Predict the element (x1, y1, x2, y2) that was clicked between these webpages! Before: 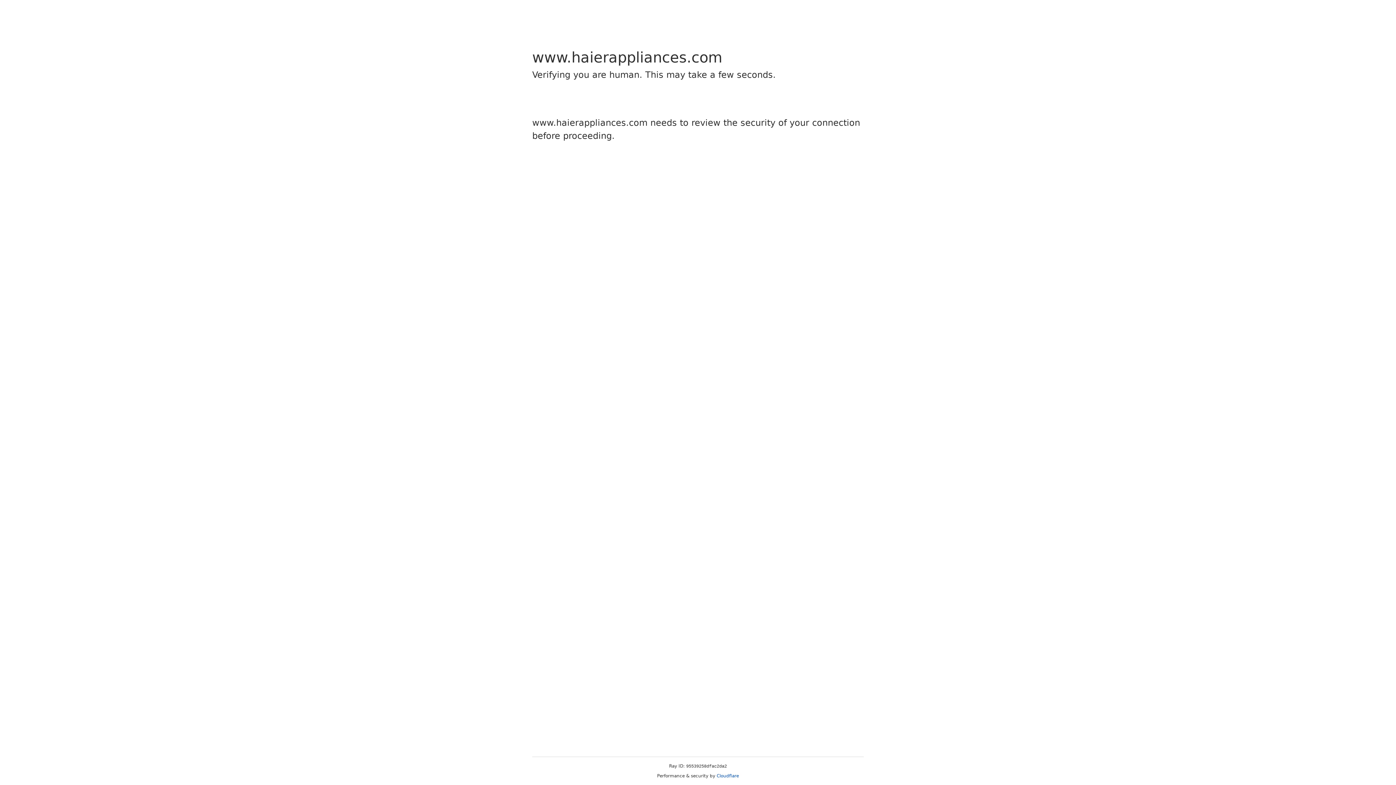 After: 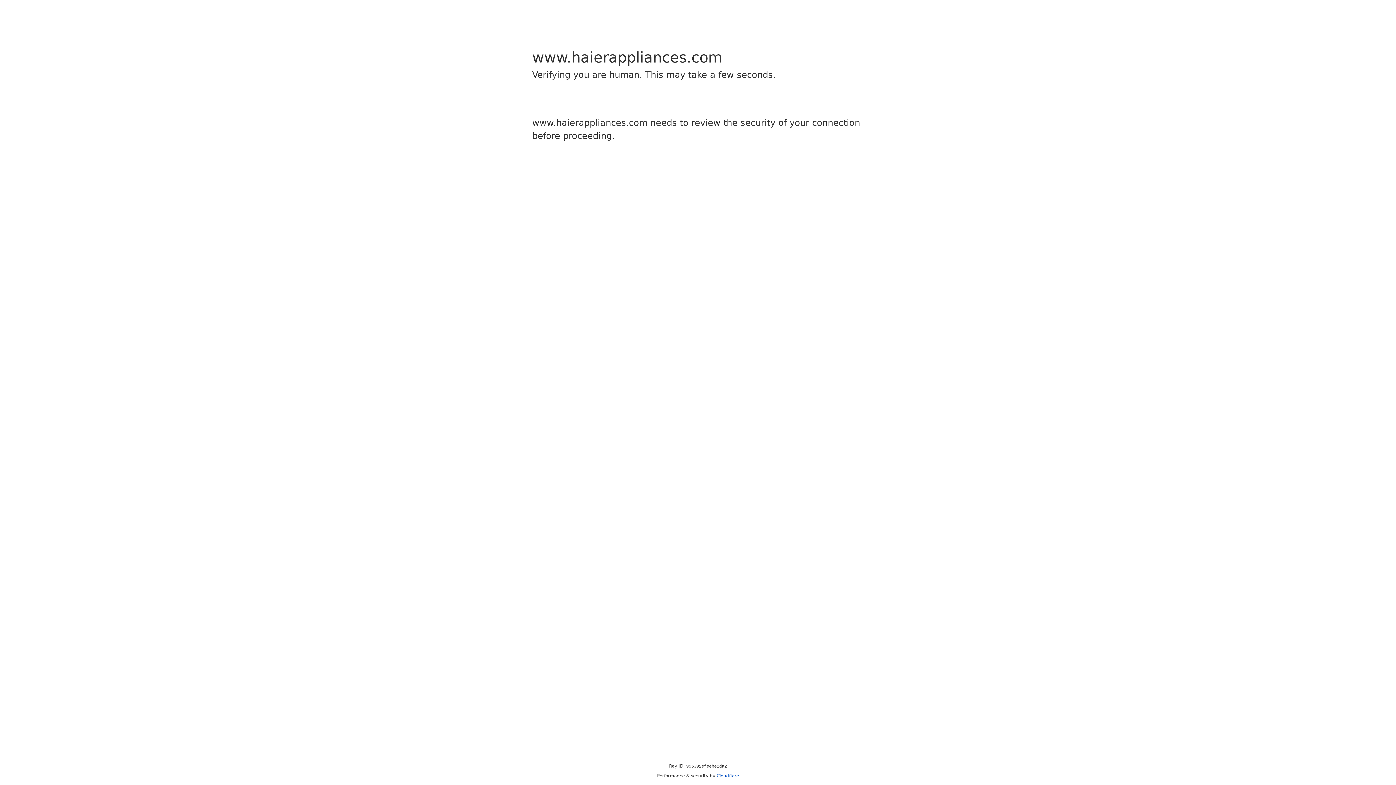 Action: label: Cloudflare bbox: (716, 773, 739, 778)